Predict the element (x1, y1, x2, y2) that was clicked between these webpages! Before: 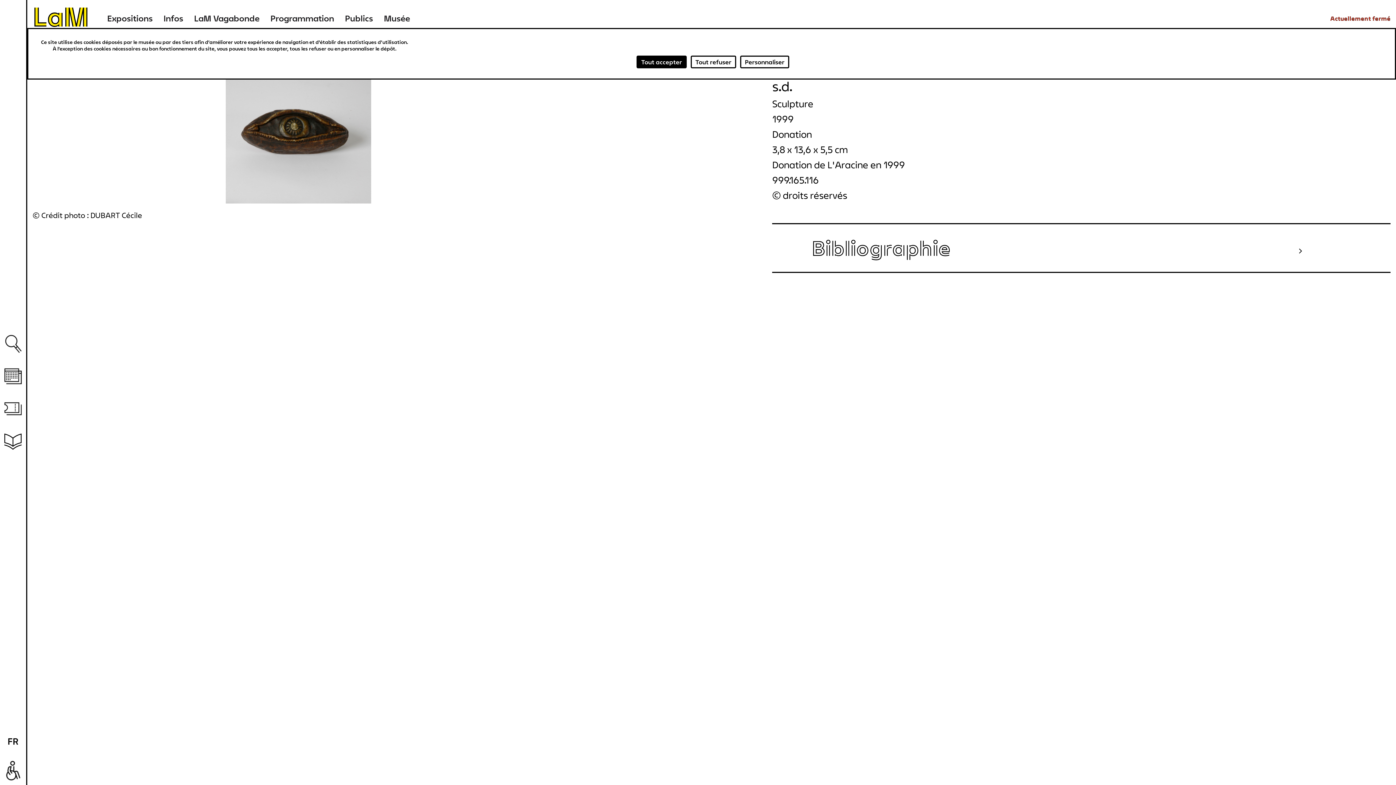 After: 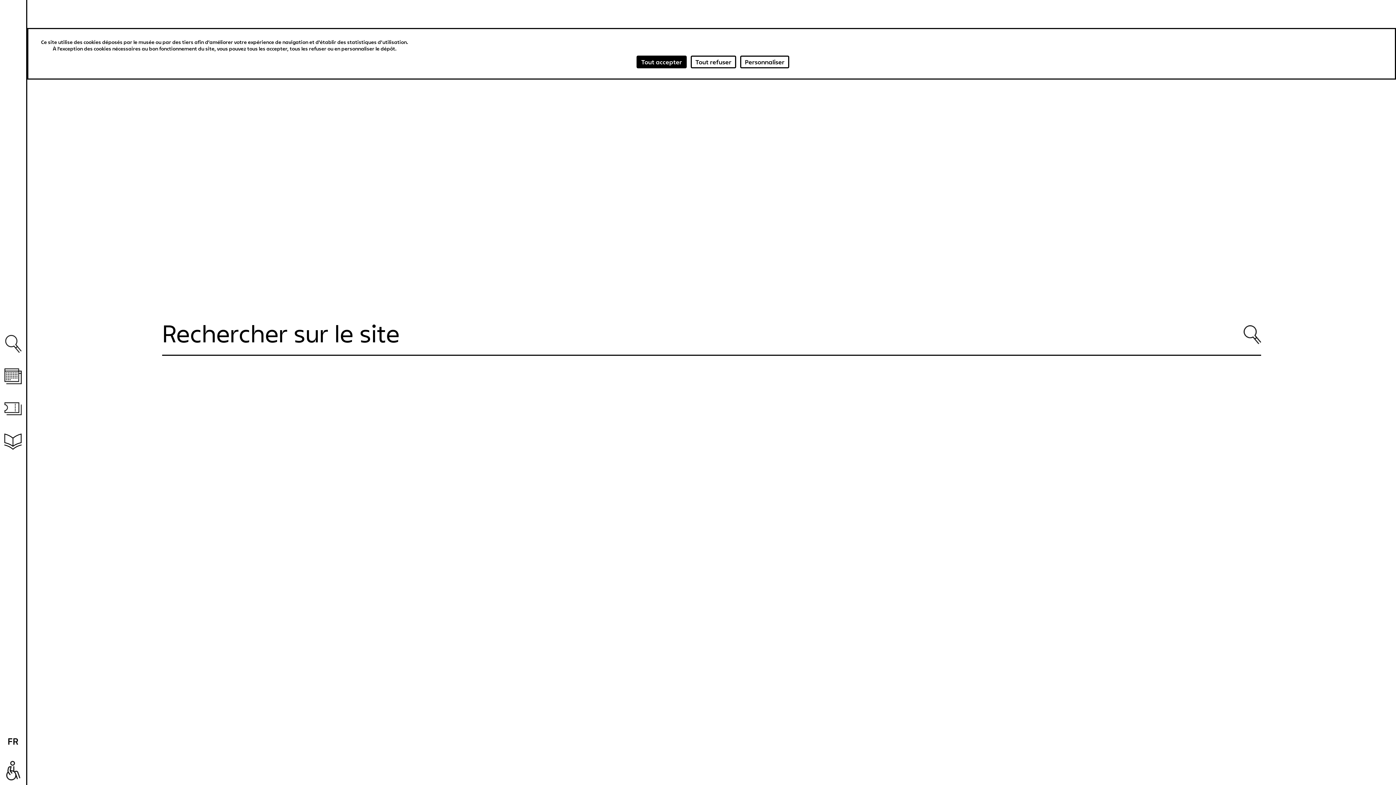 Action: label: Recherche bbox: (0, 327, 26, 360)